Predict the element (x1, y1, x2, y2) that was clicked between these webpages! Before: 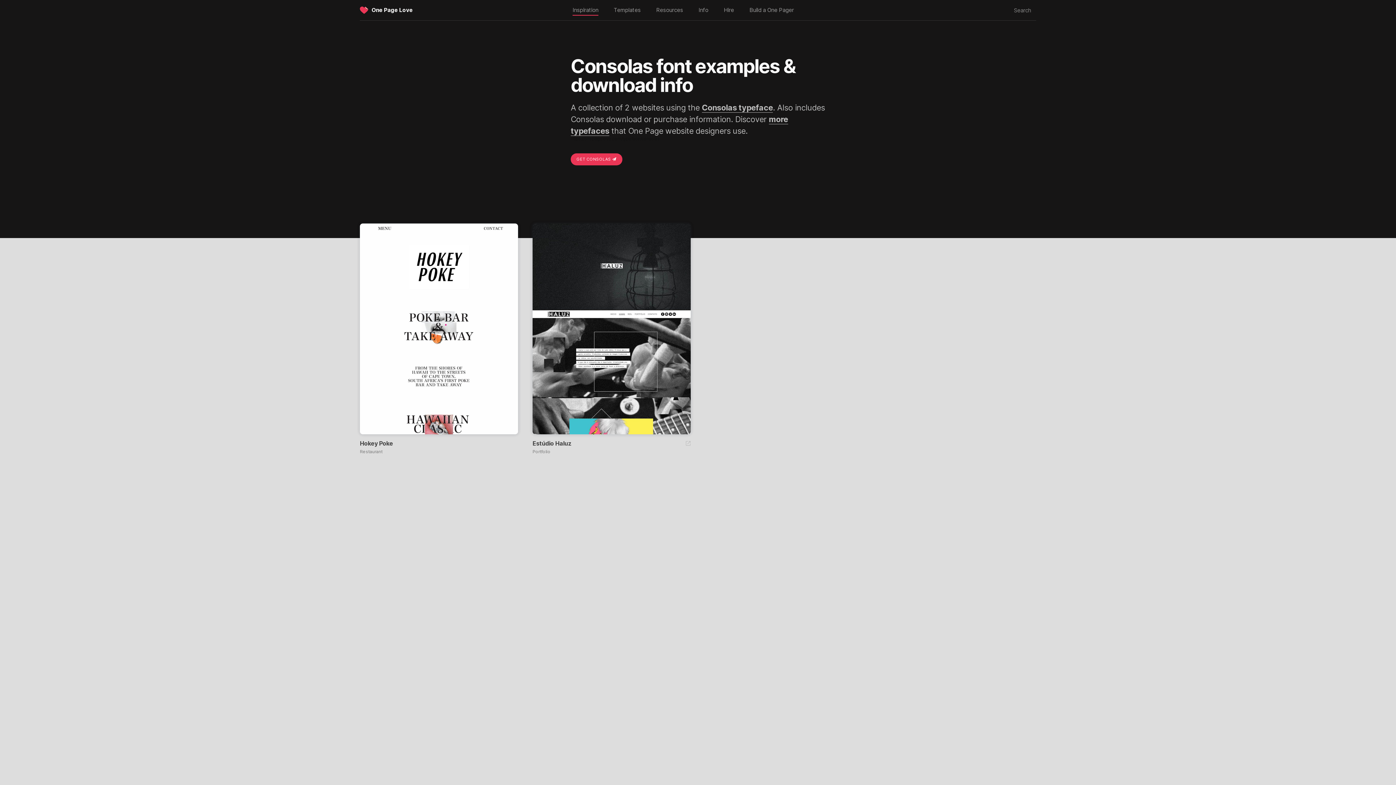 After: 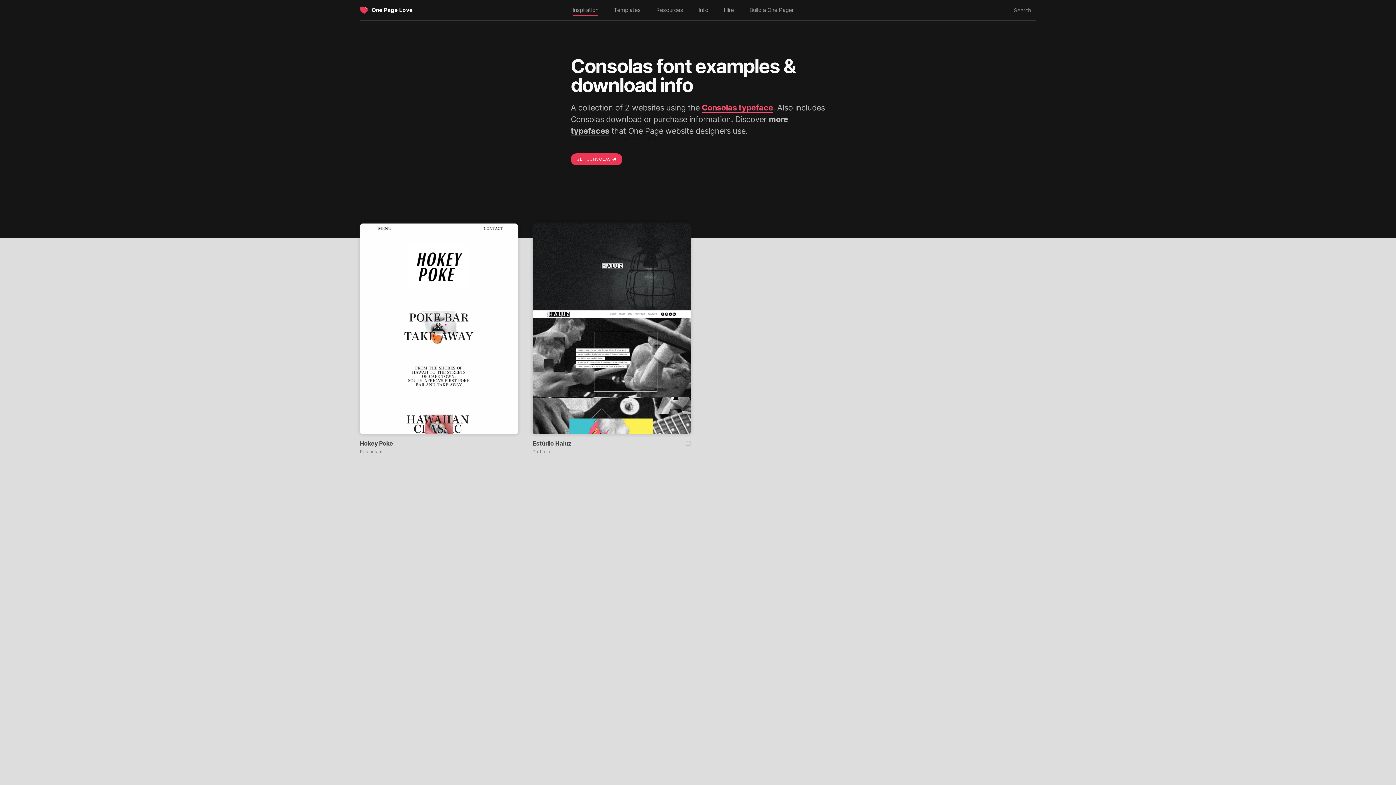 Action: label: Consolas typeface bbox: (702, 102, 773, 112)